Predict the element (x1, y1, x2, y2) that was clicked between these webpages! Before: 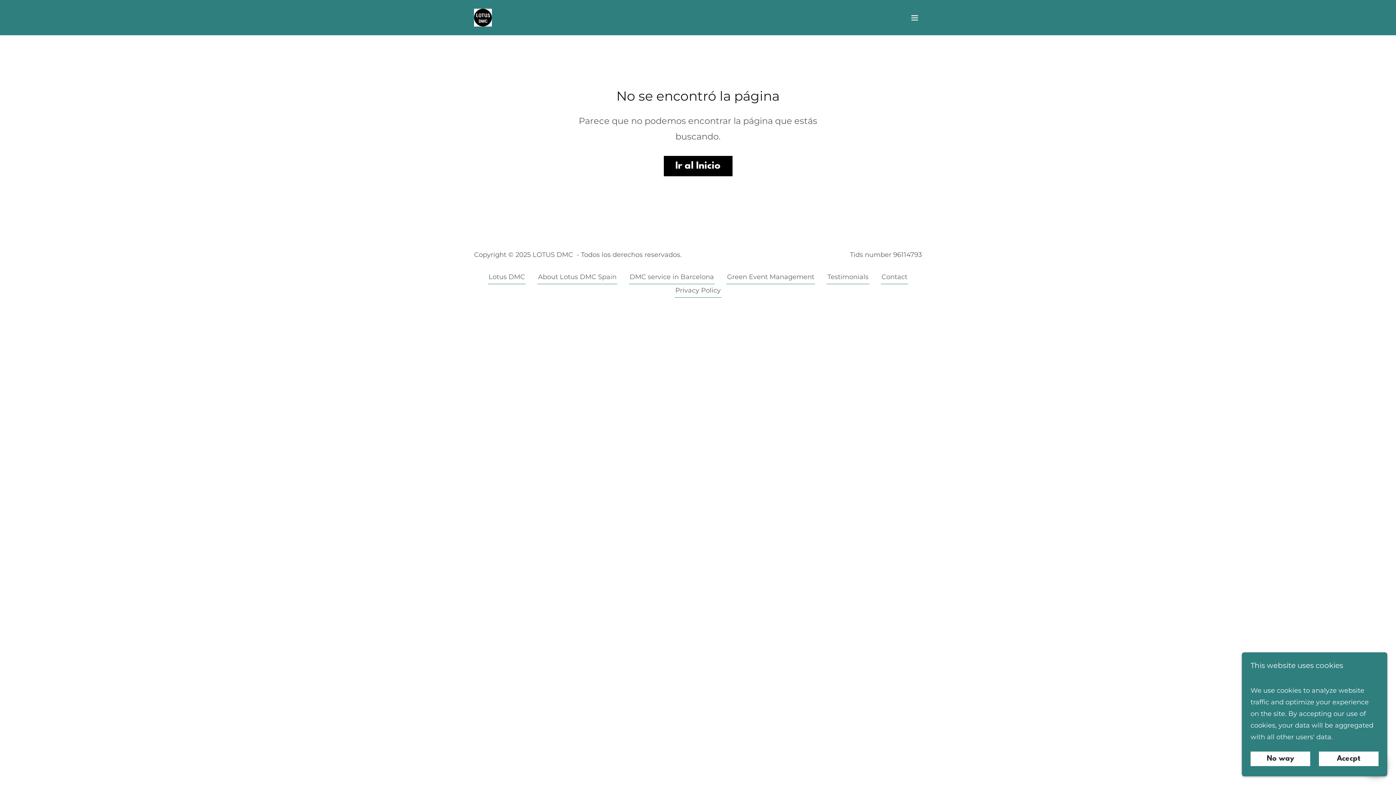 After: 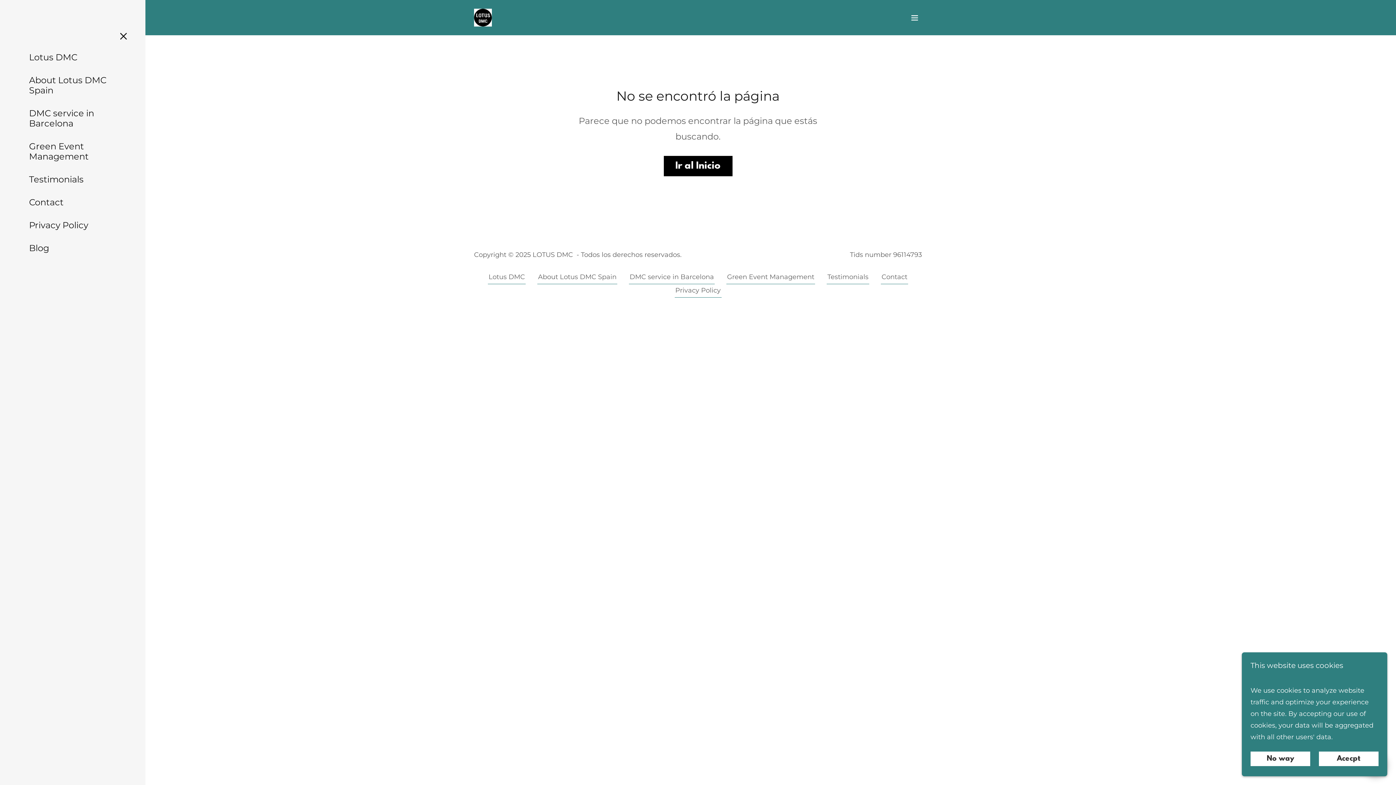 Action: bbox: (907, 10, 922, 24) label: Hamburger Site Navigation Icon